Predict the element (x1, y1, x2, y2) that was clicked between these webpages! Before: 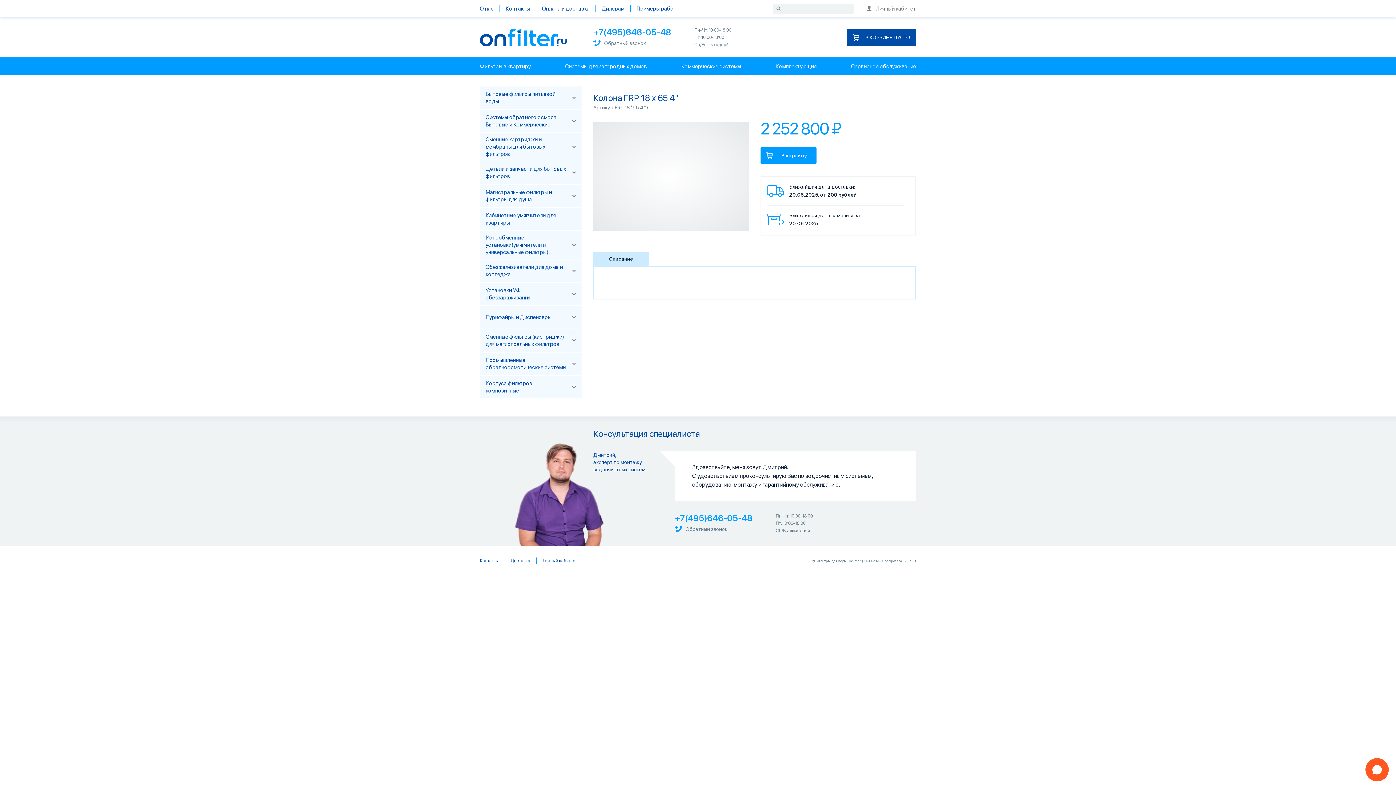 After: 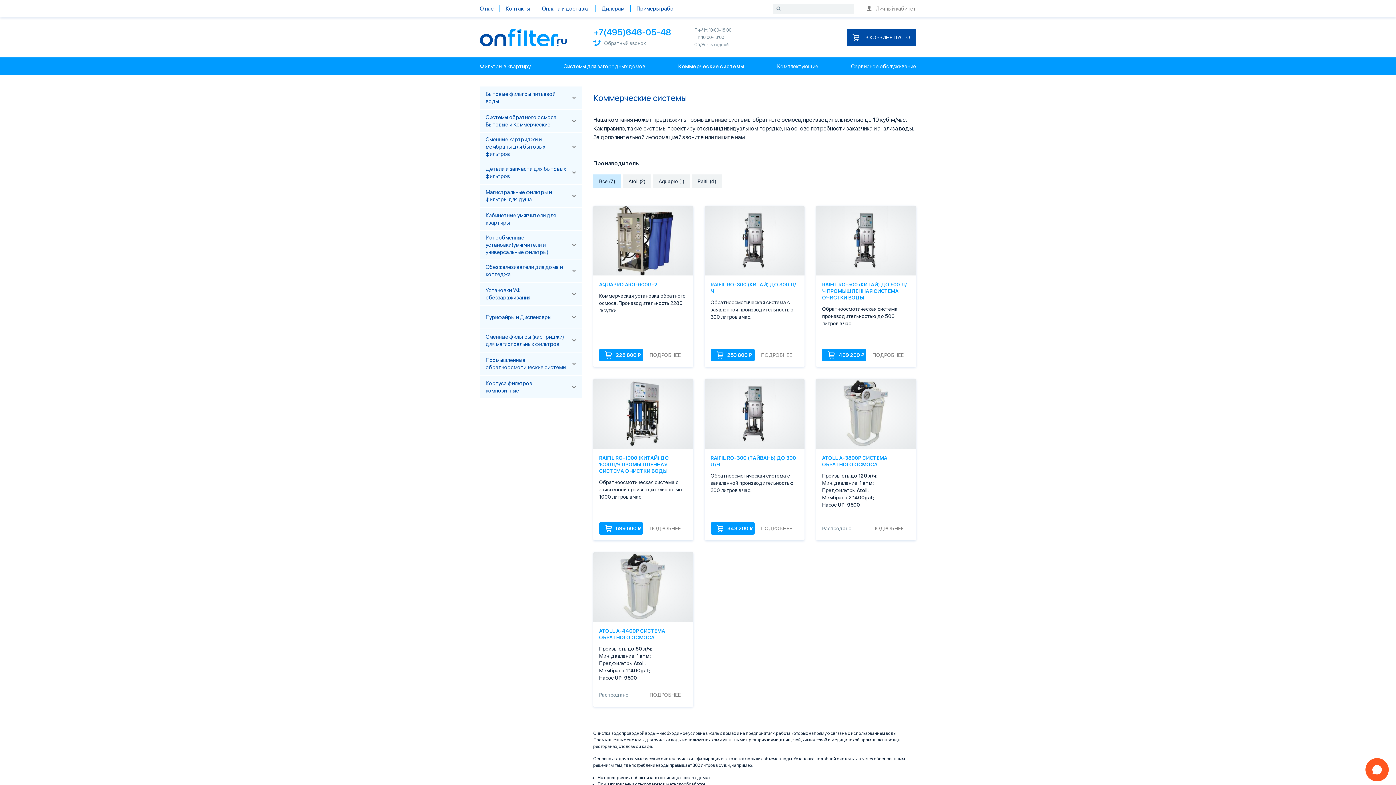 Action: bbox: (678, 57, 744, 74) label: Коммерческие системы